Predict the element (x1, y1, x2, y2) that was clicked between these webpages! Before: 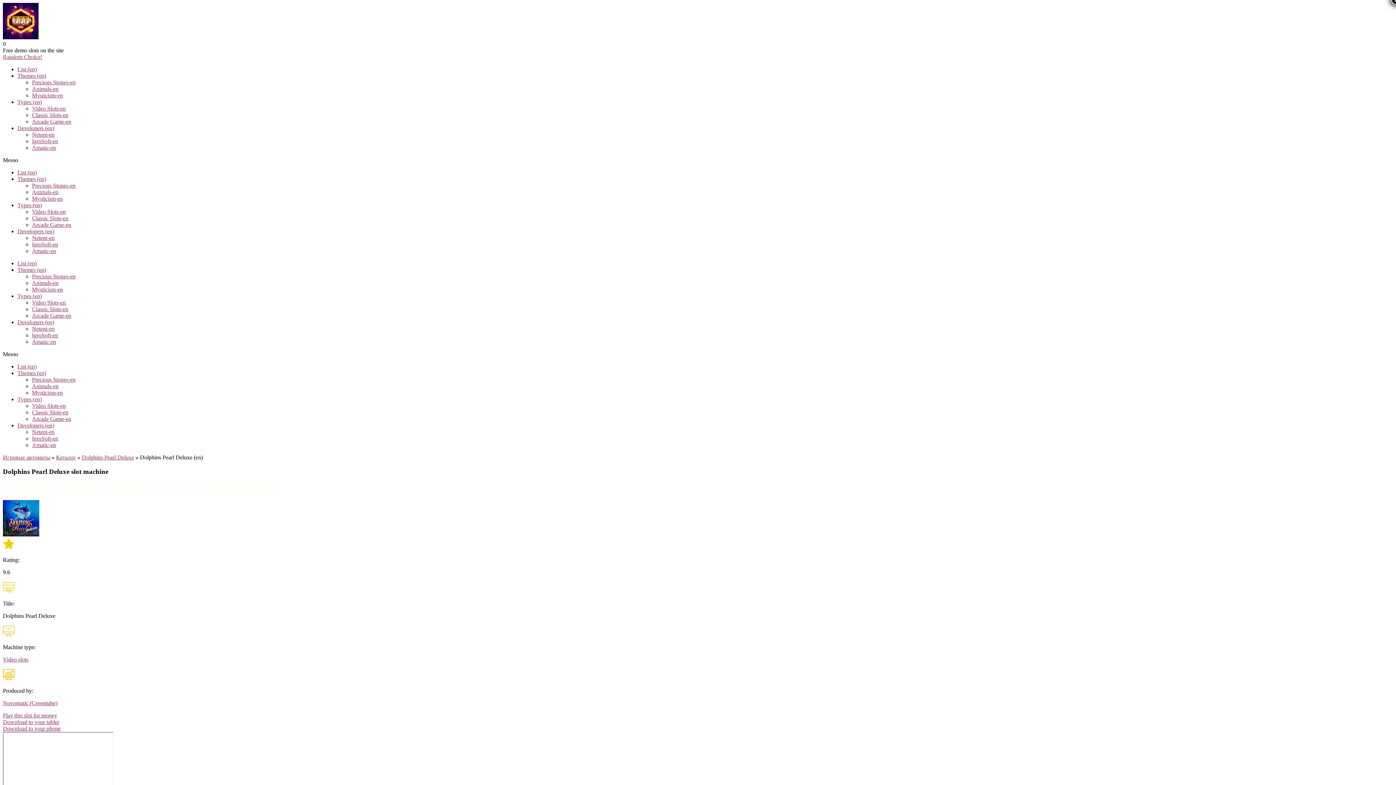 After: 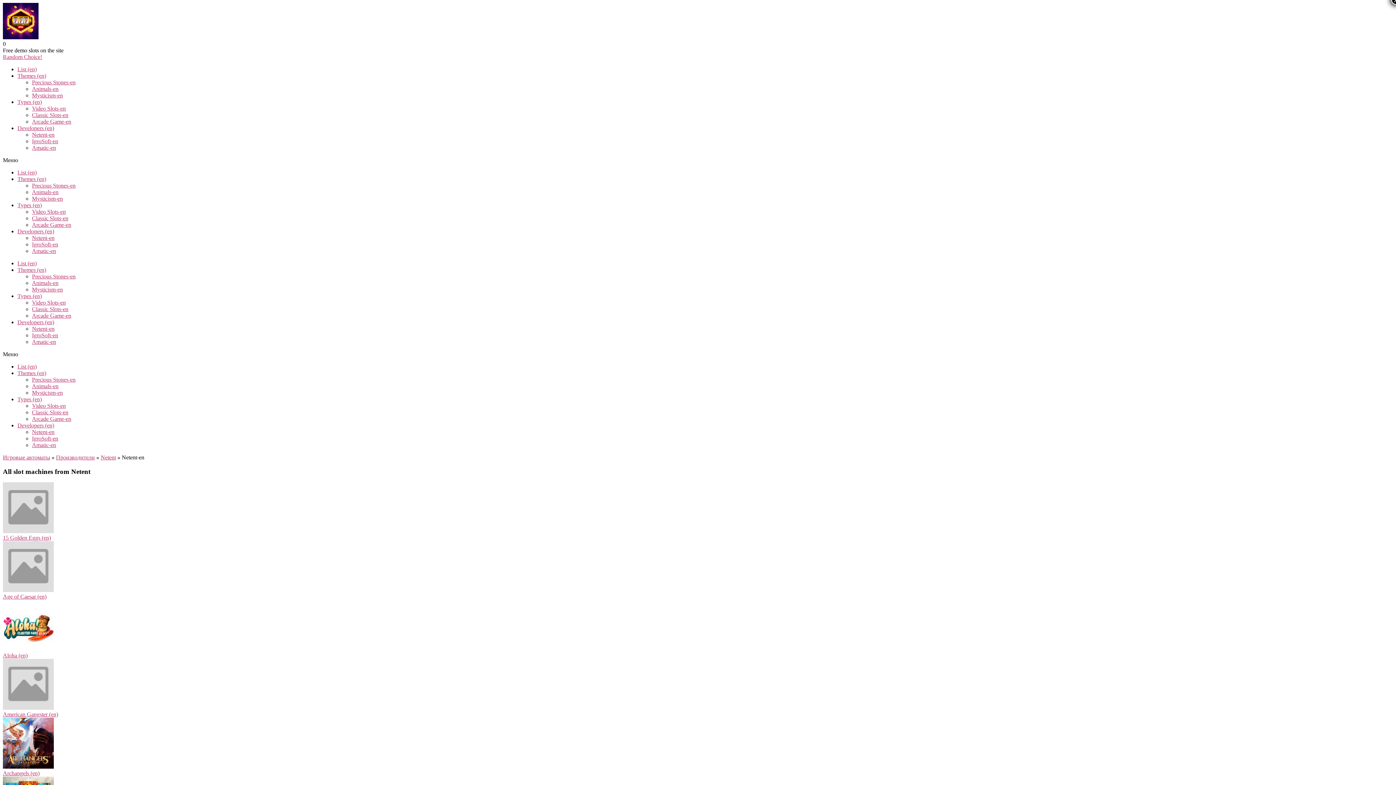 Action: label: Netent-en bbox: (32, 429, 54, 435)